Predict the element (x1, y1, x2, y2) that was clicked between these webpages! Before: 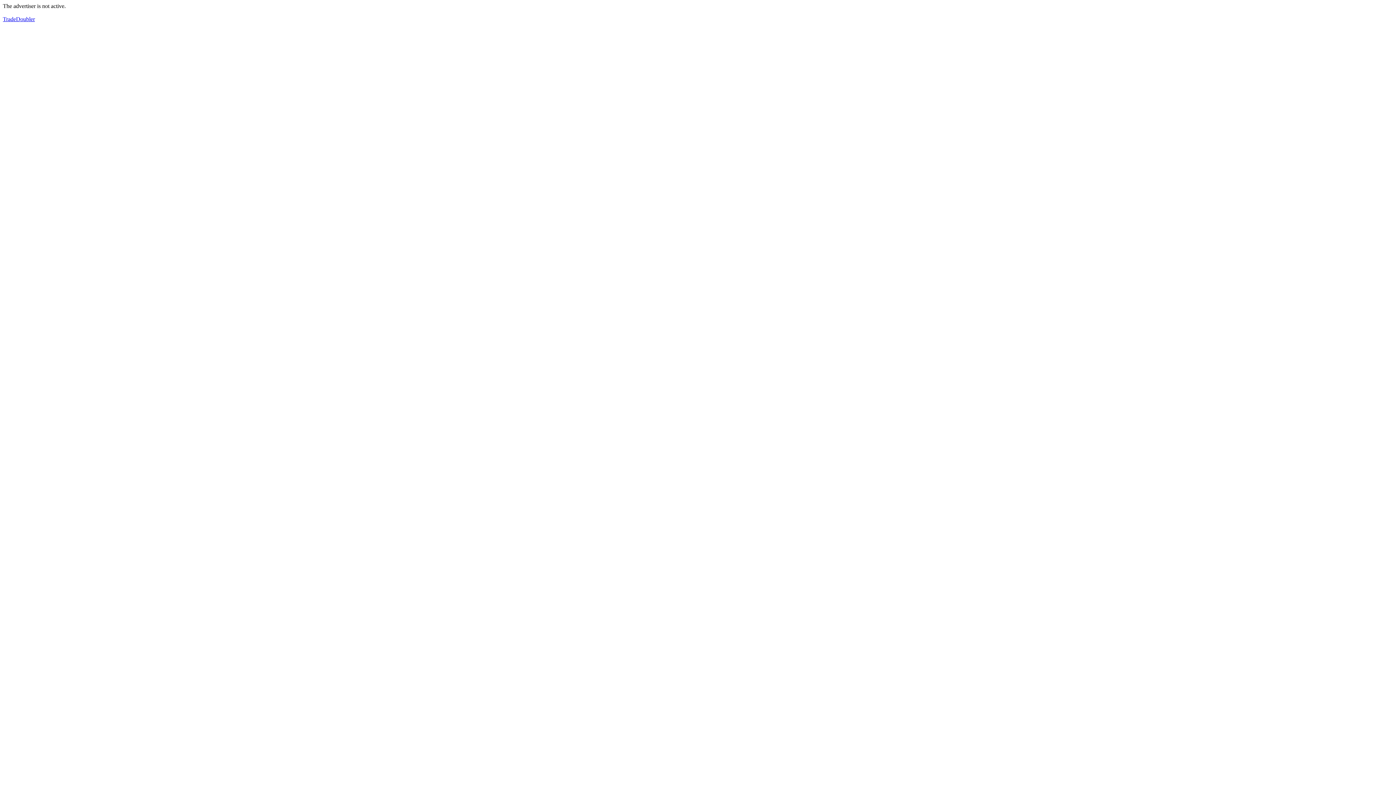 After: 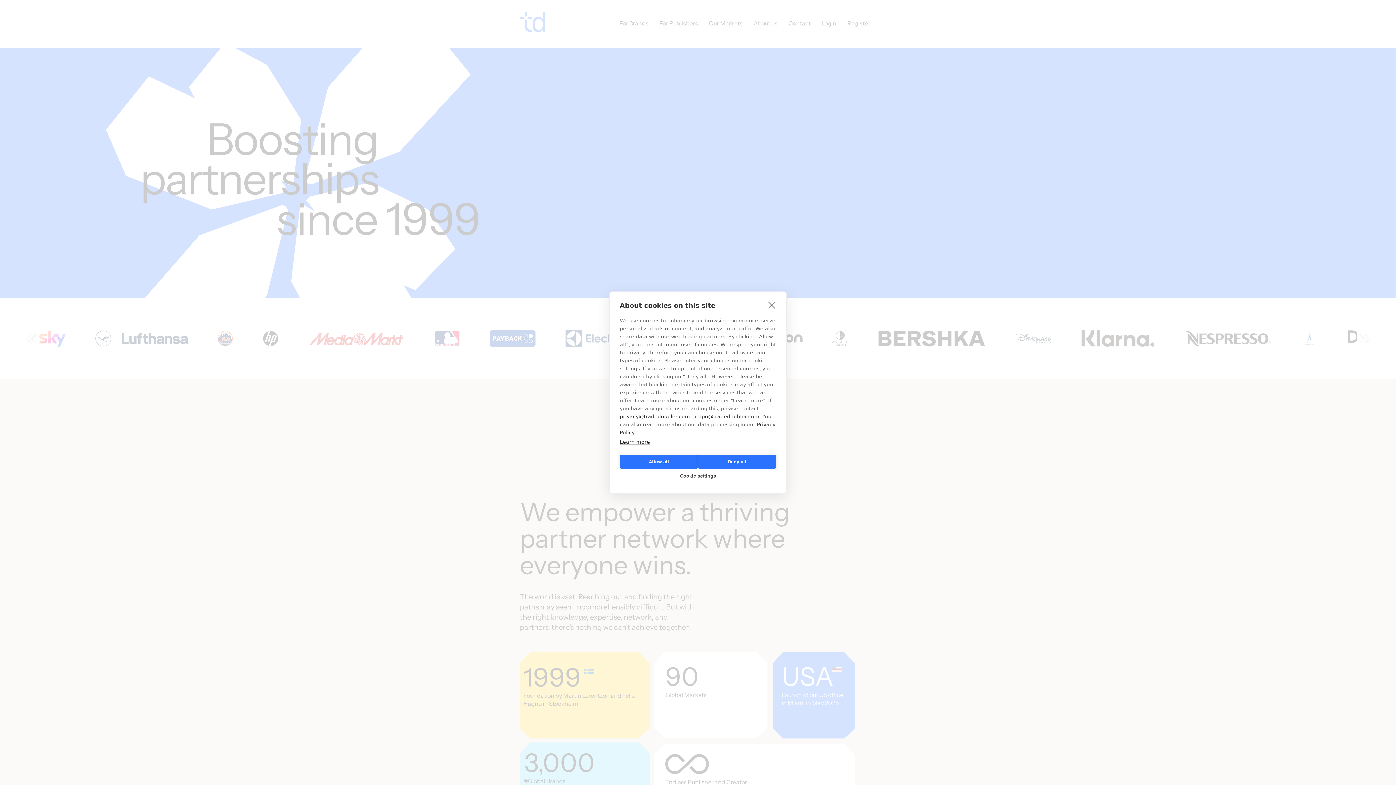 Action: label: TradeDoubler bbox: (2, 16, 34, 22)